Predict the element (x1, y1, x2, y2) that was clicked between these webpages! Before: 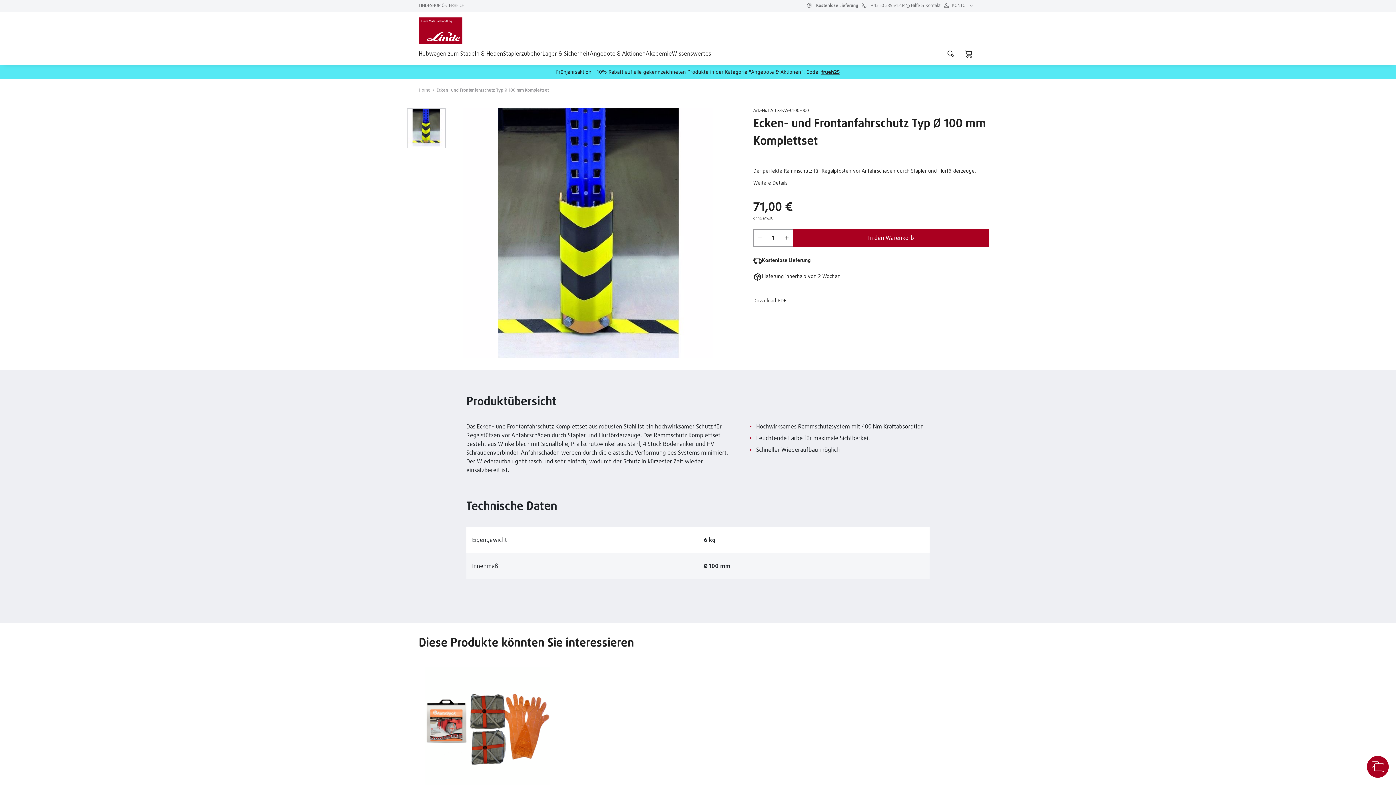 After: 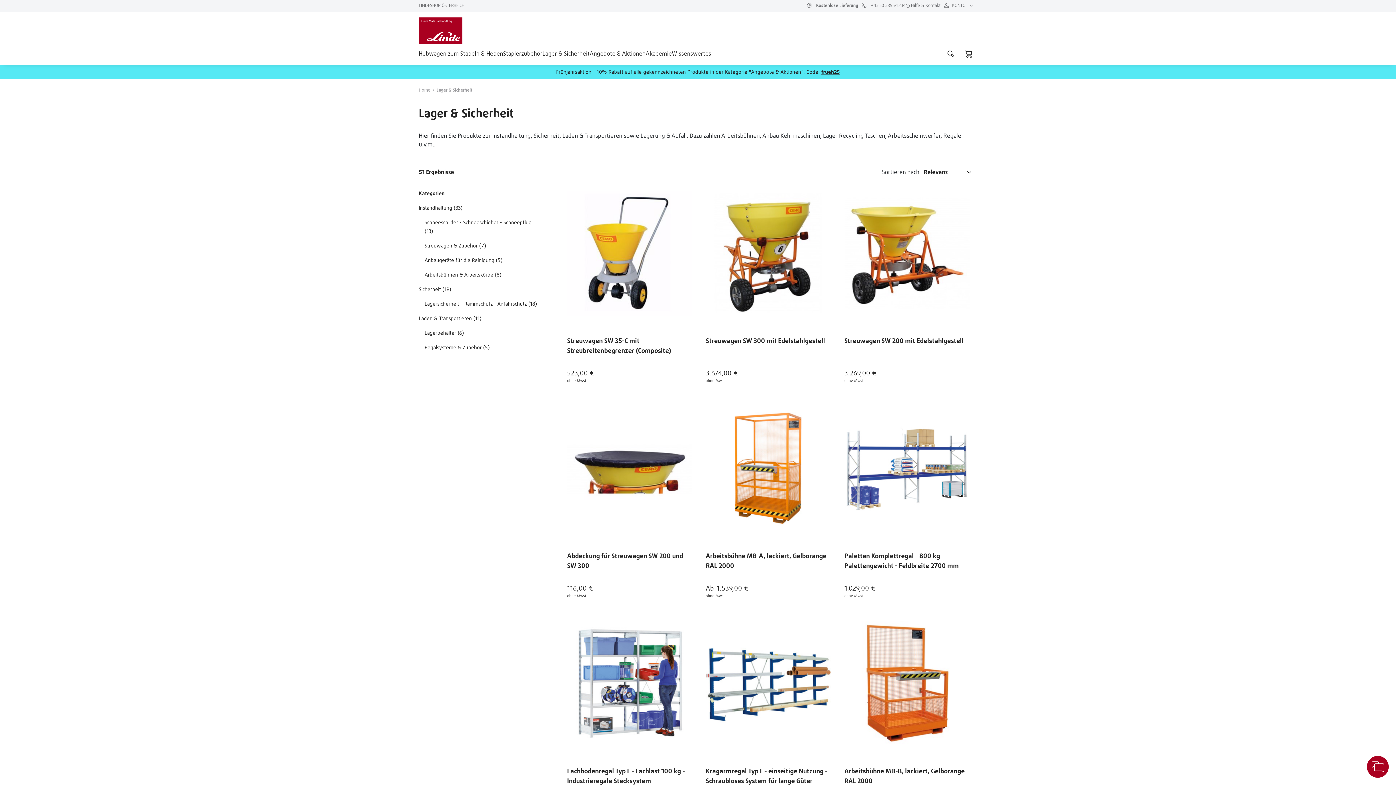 Action: label: Lager & Sicherheit bbox: (542, 49, 589, 64)